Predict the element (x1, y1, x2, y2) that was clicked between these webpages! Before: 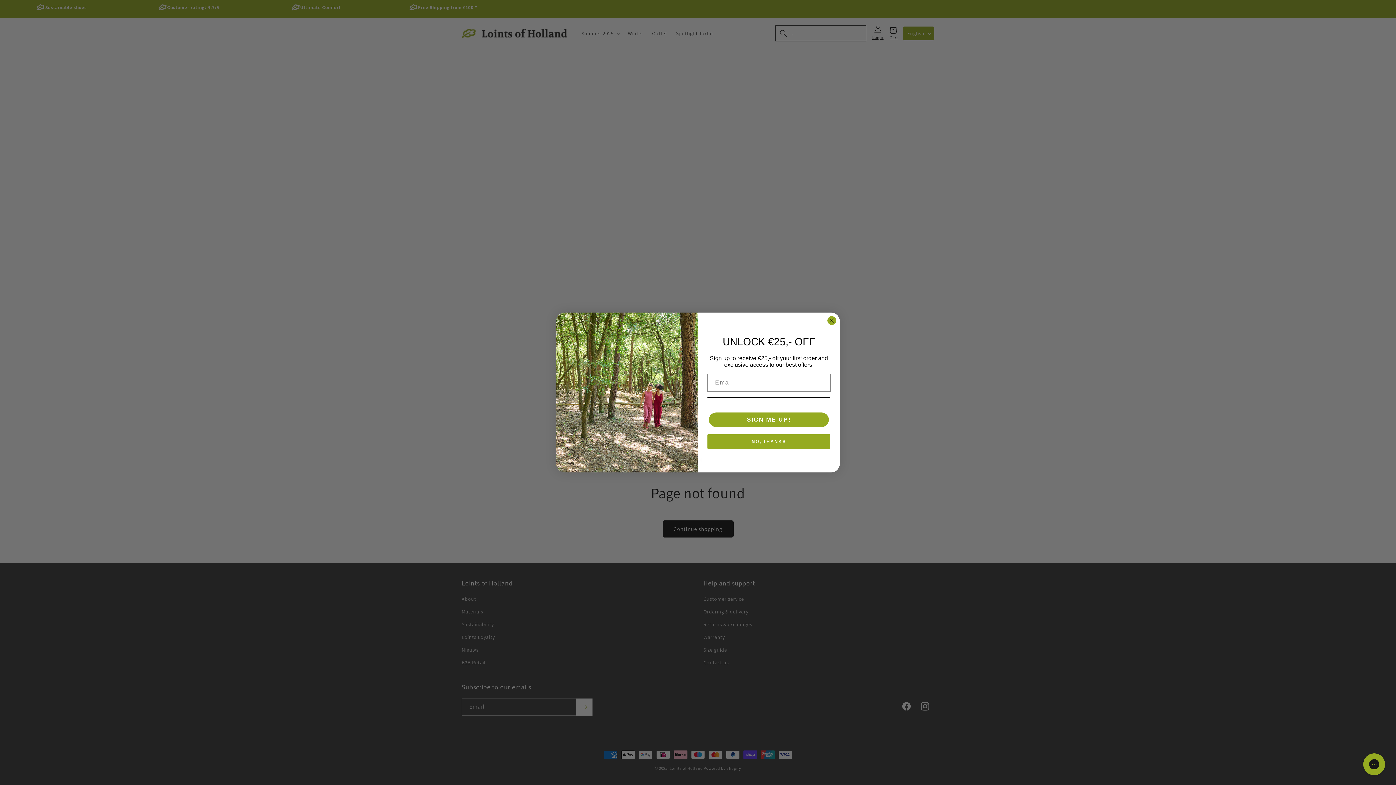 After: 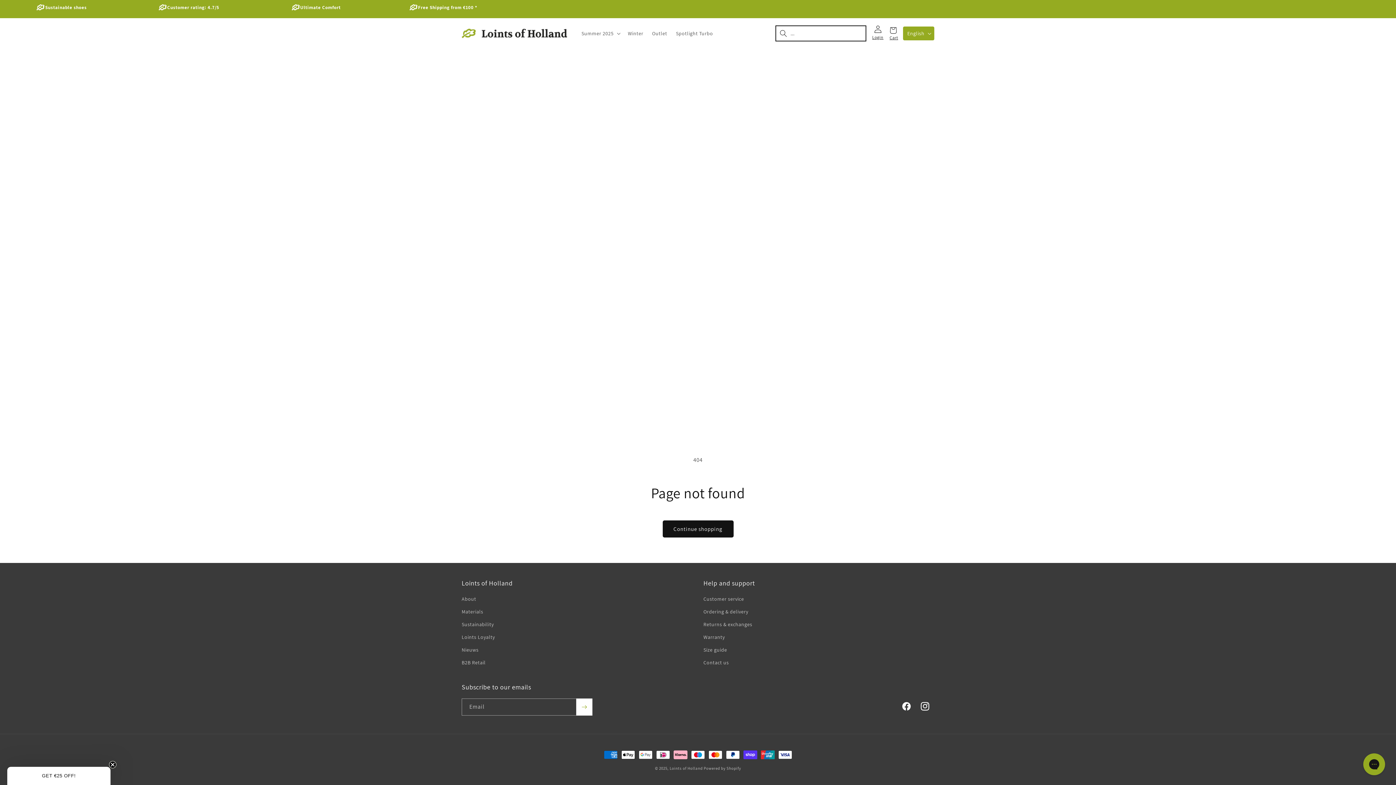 Action: bbox: (707, 434, 830, 449) label: NO, THANKS